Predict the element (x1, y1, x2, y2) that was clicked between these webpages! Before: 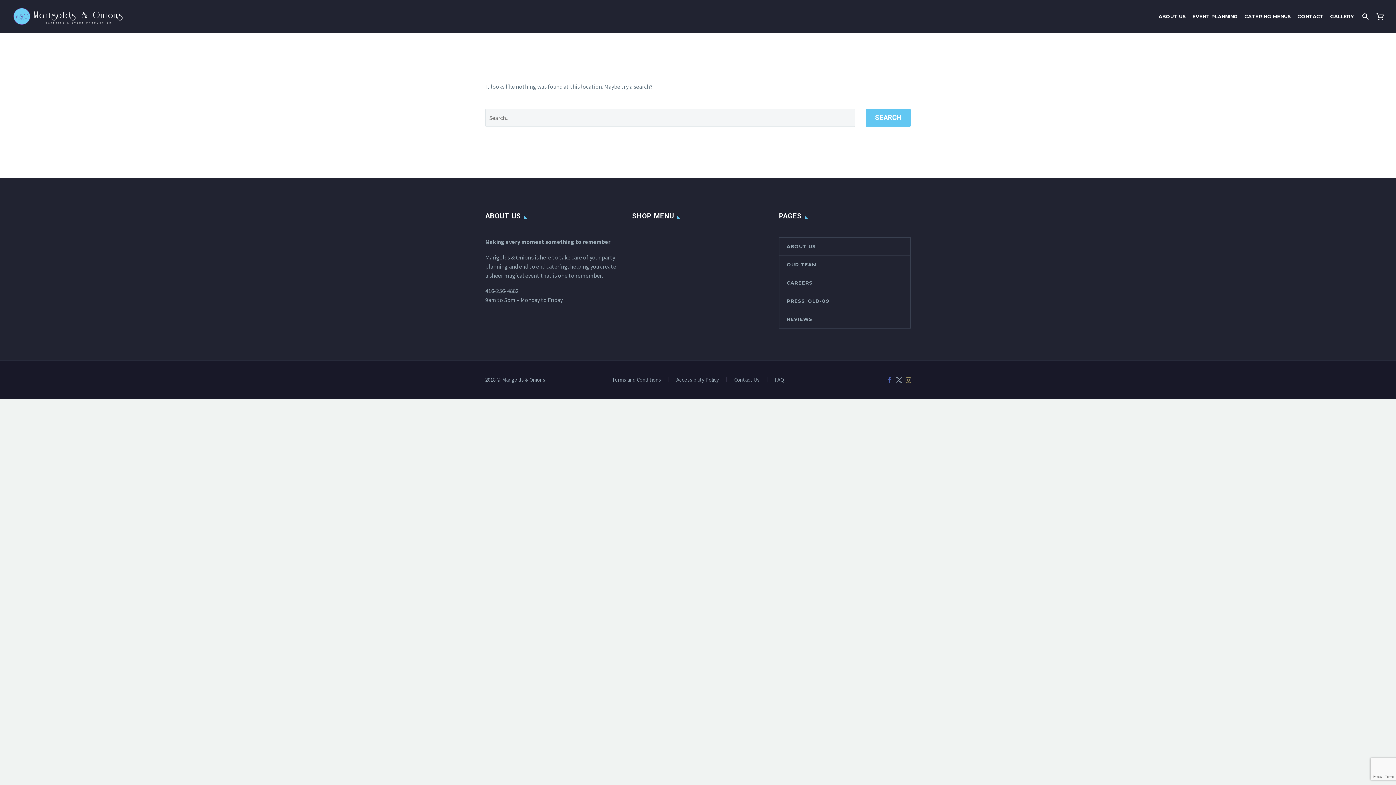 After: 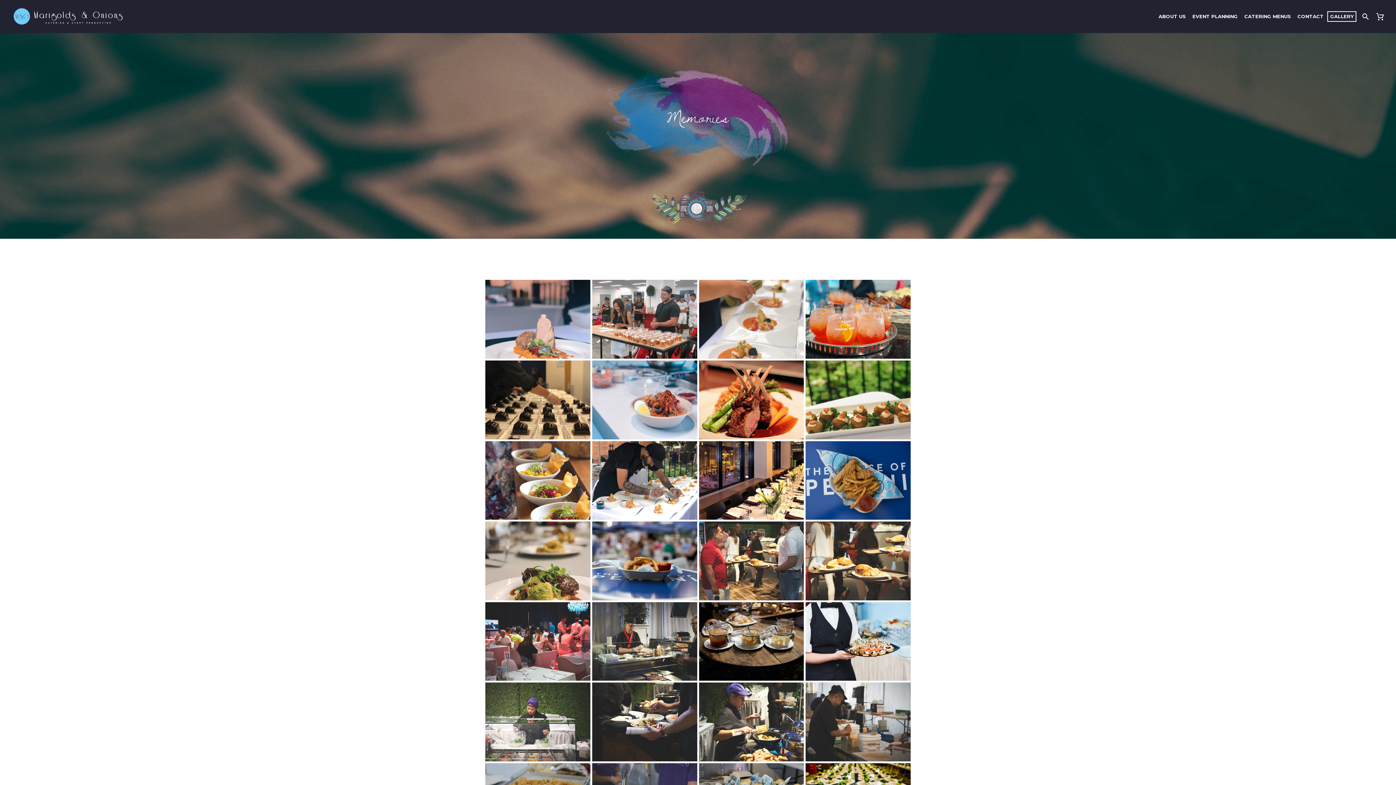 Action: label: GALLERY bbox: (1328, 12, 1356, 21)